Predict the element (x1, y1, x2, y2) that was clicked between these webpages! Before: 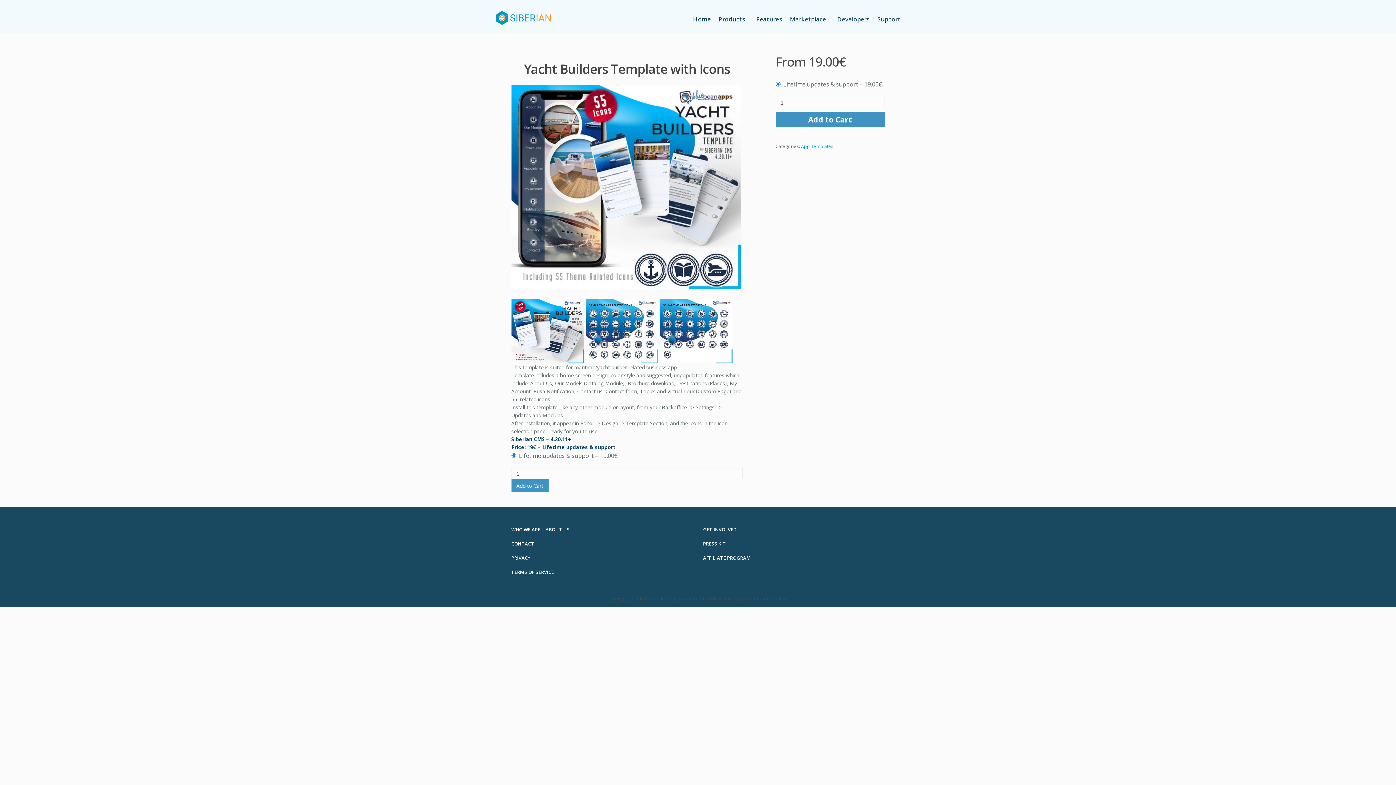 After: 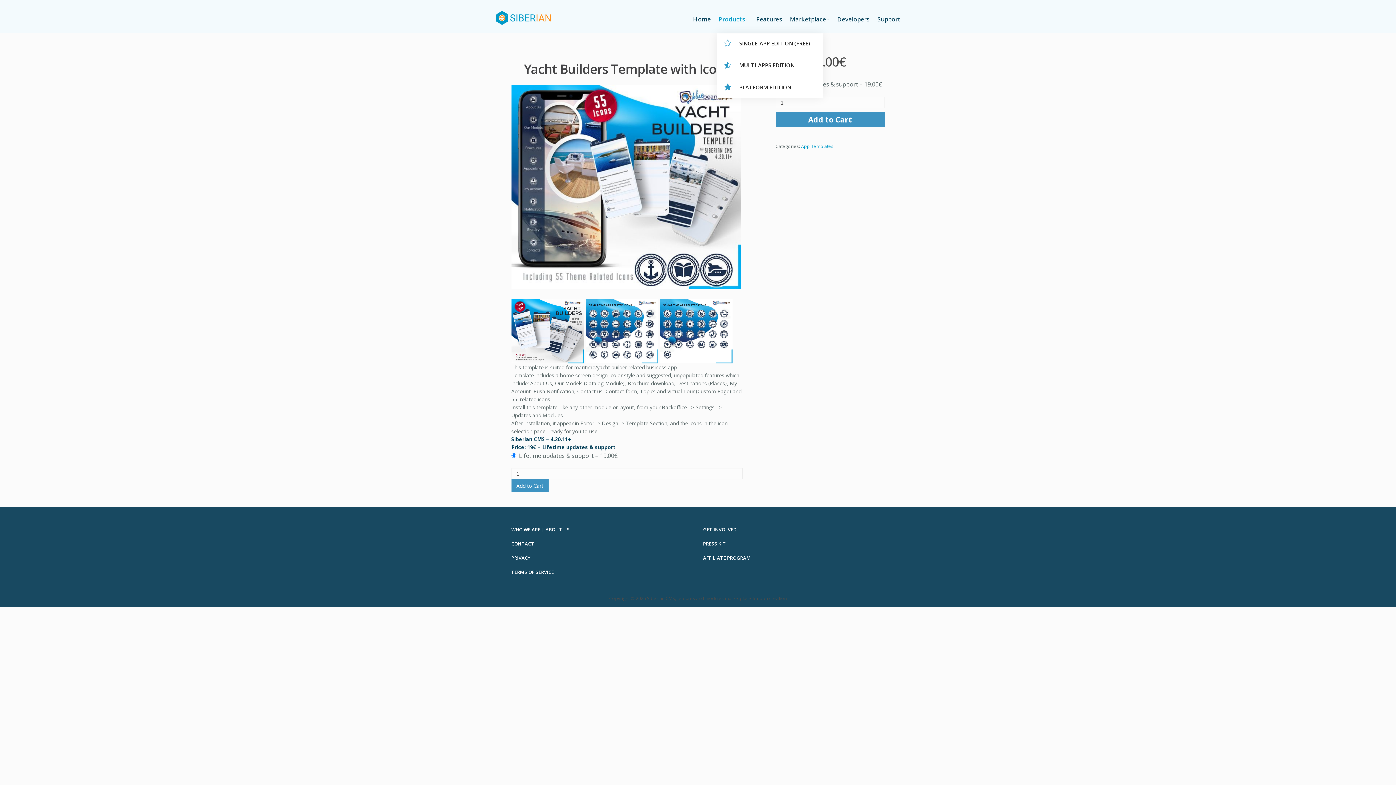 Action: label: Products bbox: (718, 15, 748, 23)